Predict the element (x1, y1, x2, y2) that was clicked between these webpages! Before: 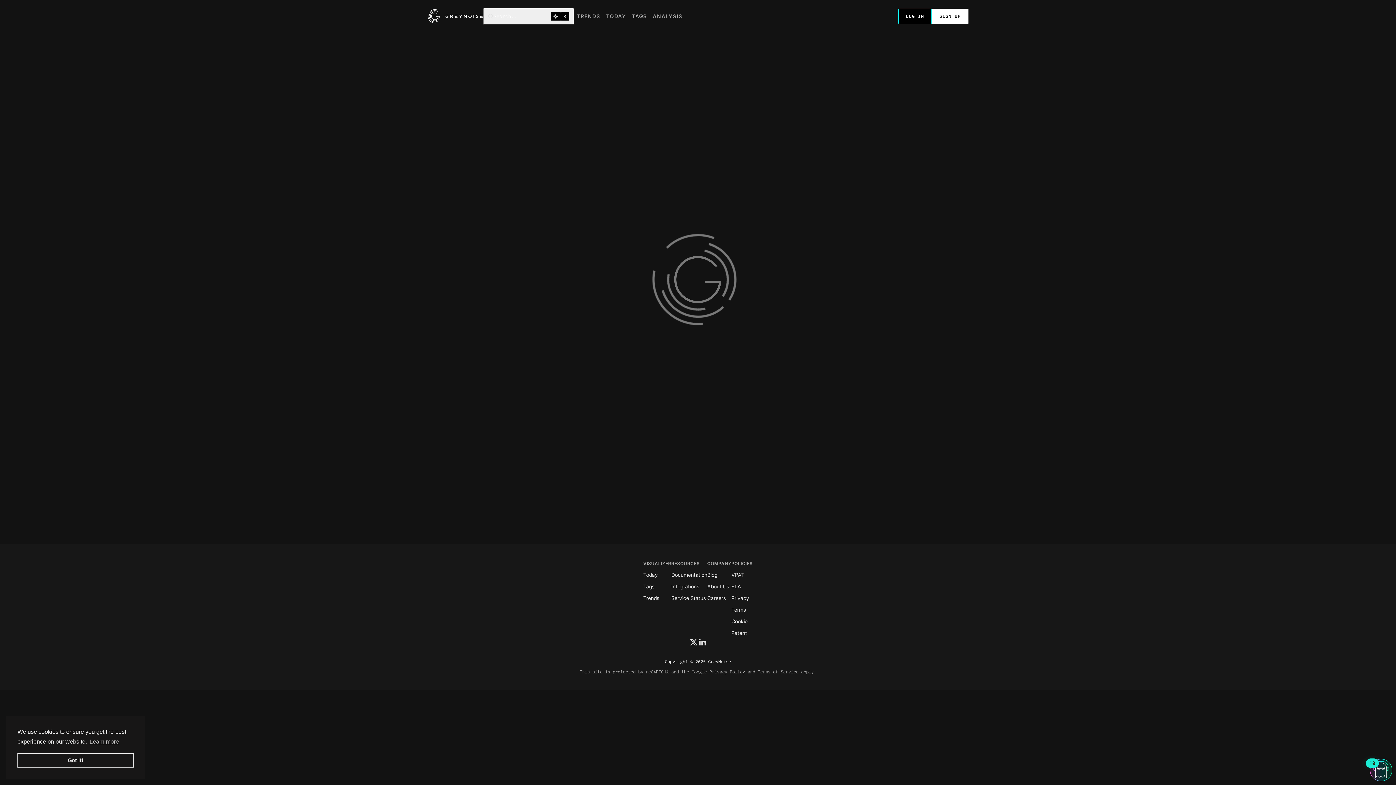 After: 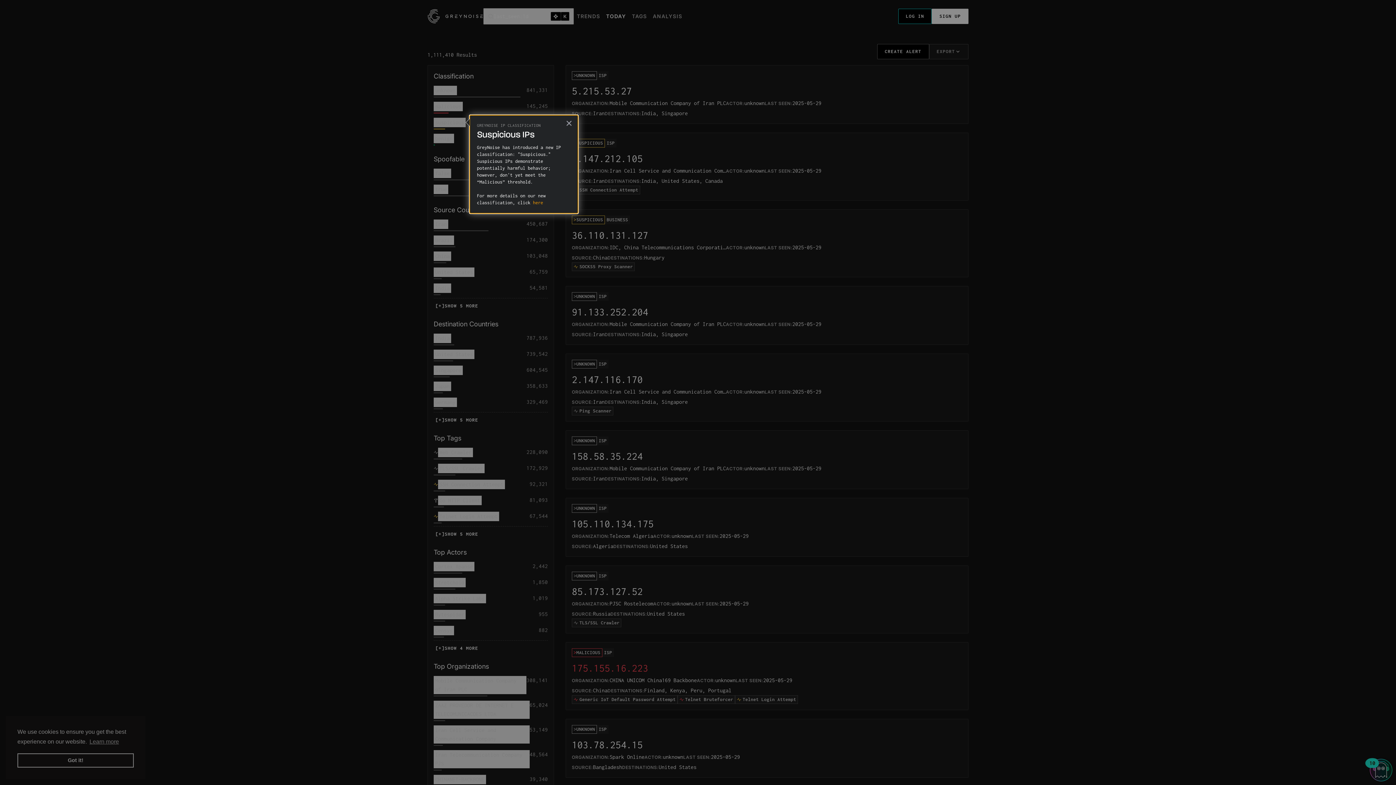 Action: bbox: (643, 572, 657, 578) label: Today